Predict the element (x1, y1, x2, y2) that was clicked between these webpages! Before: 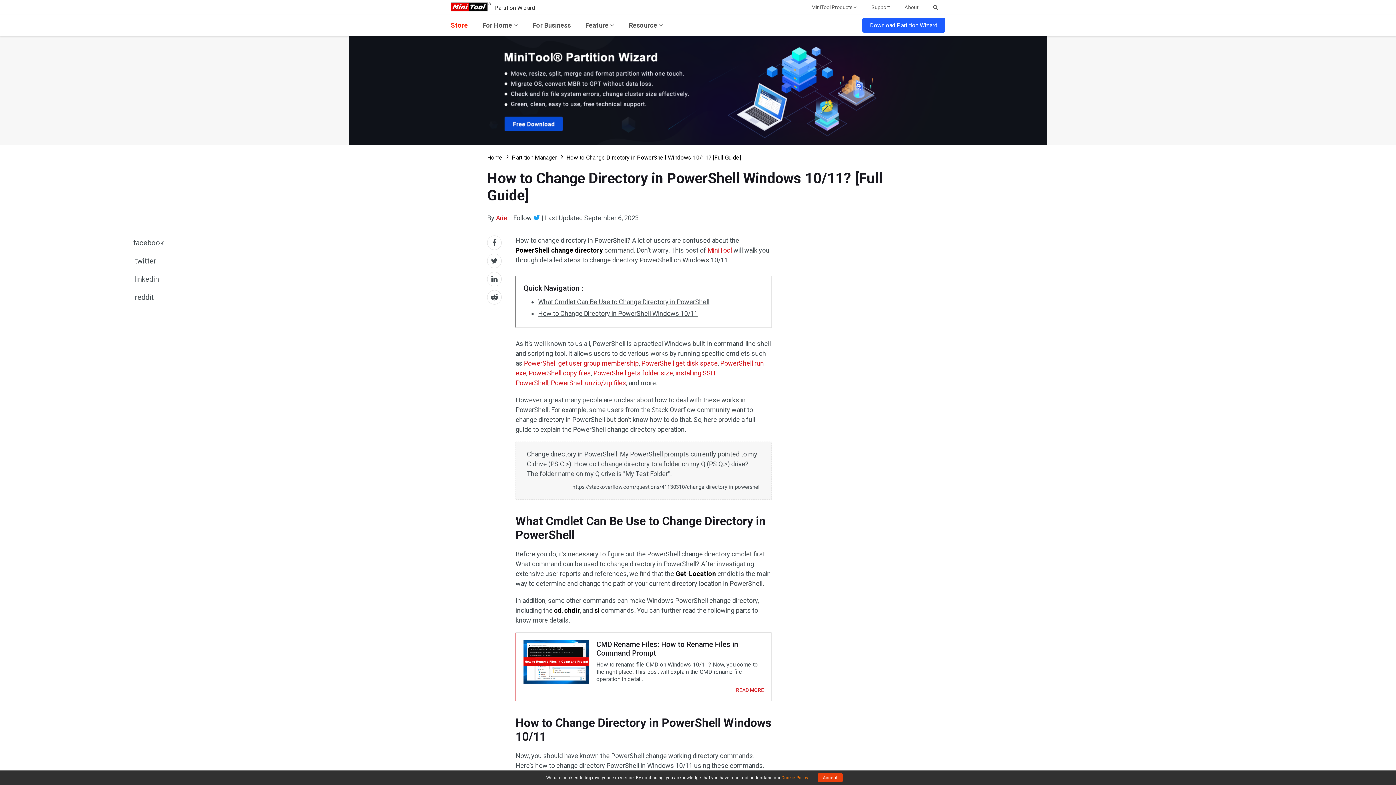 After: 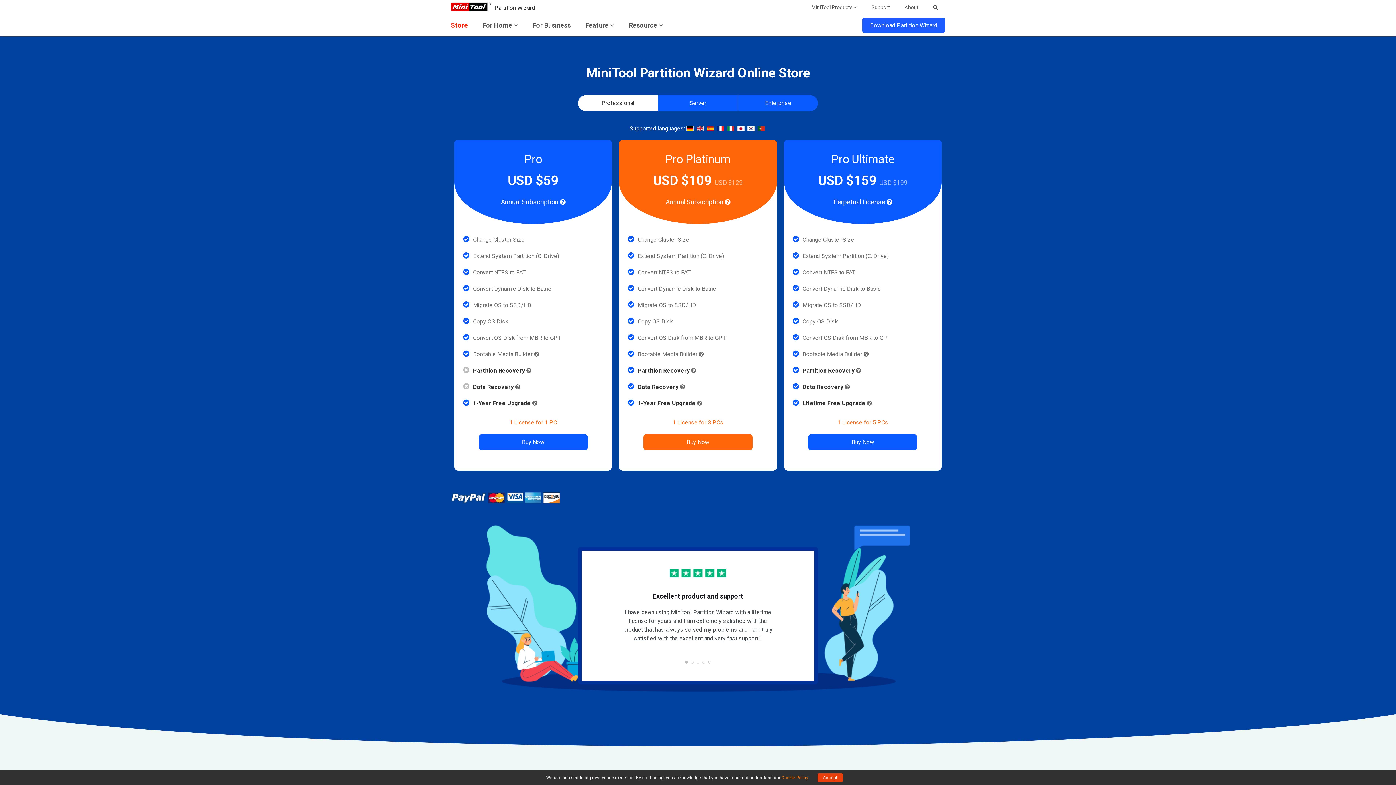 Action: label: Store bbox: (450, 21, 468, 28)